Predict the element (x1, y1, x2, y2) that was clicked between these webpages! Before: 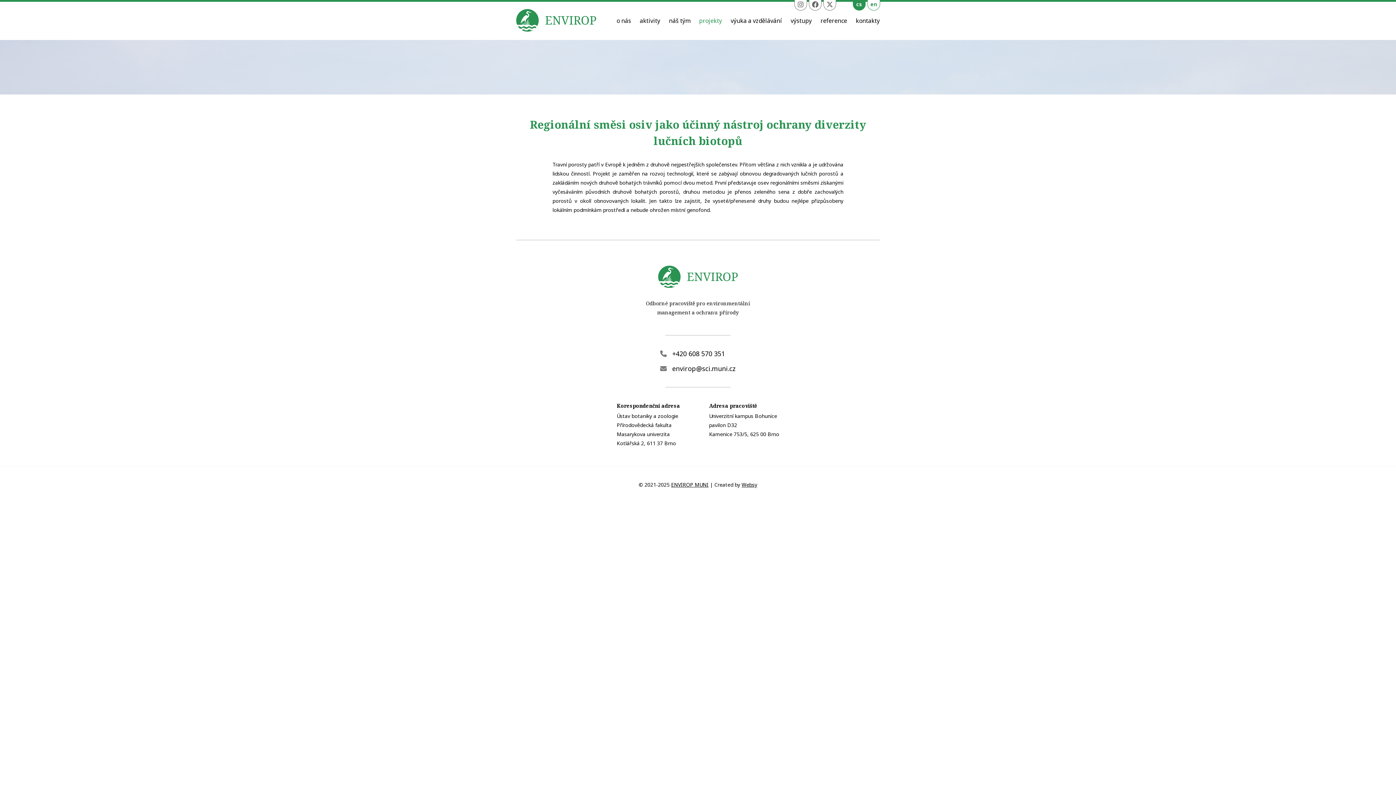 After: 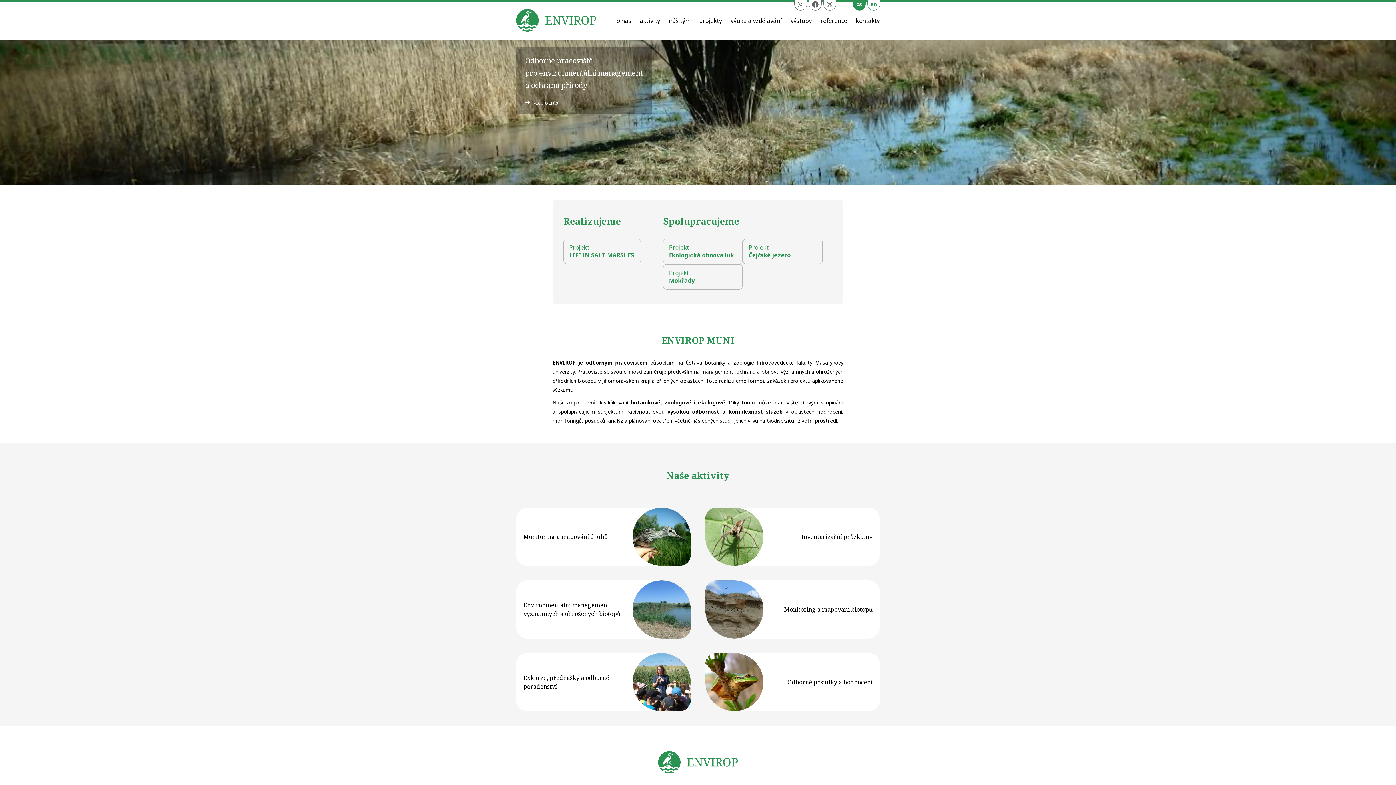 Action: bbox: (853, -2, 865, 10) label: cs